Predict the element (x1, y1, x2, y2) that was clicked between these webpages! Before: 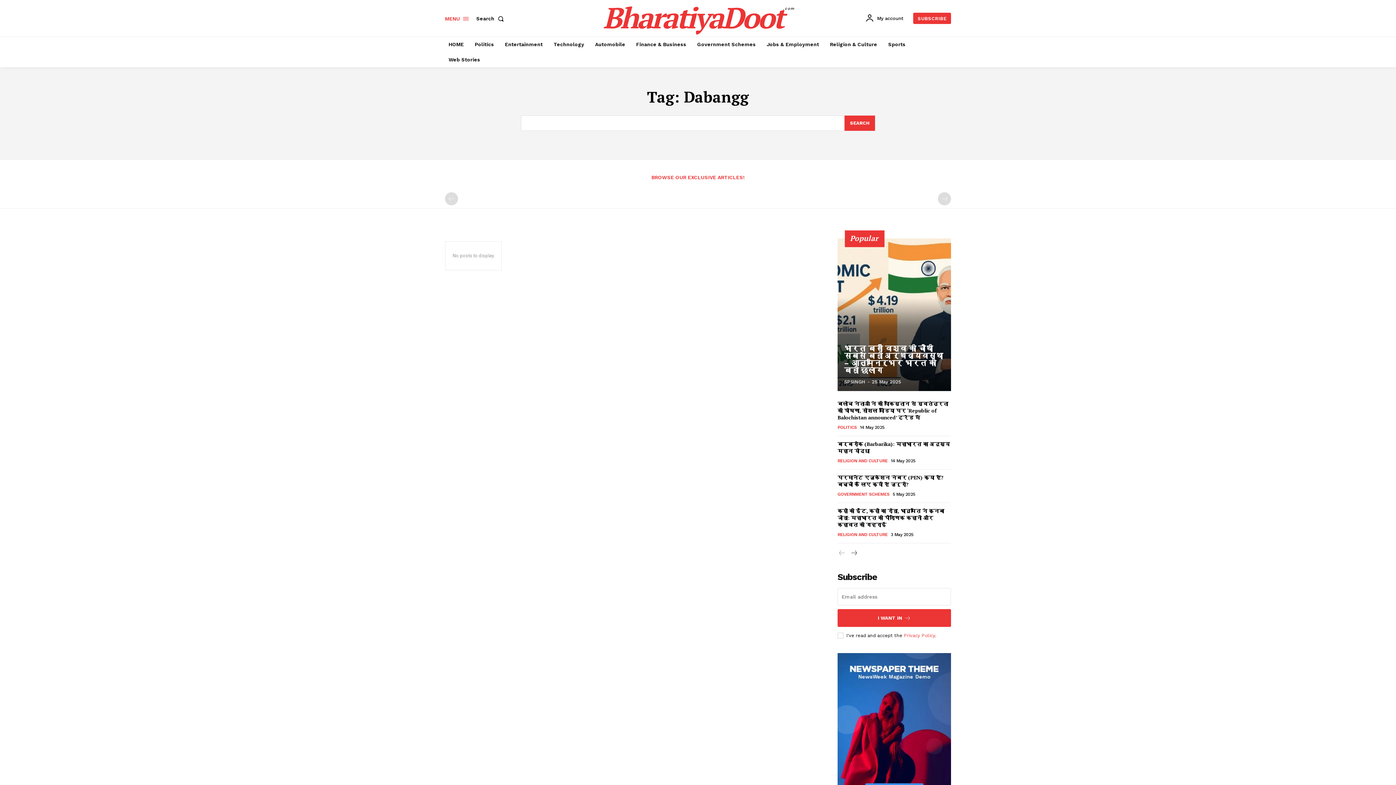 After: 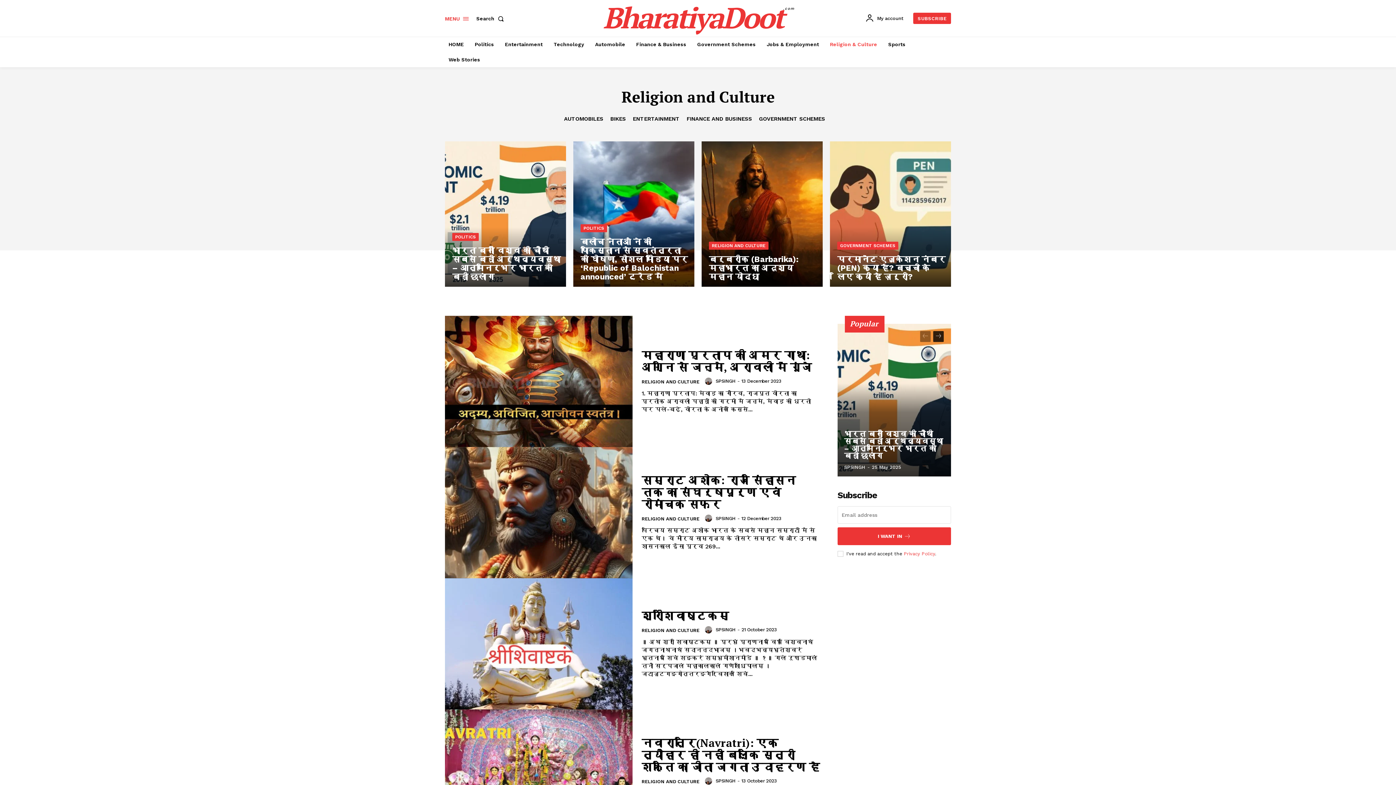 Action: bbox: (837, 531, 888, 537) label: RELIGION AND CULTURE